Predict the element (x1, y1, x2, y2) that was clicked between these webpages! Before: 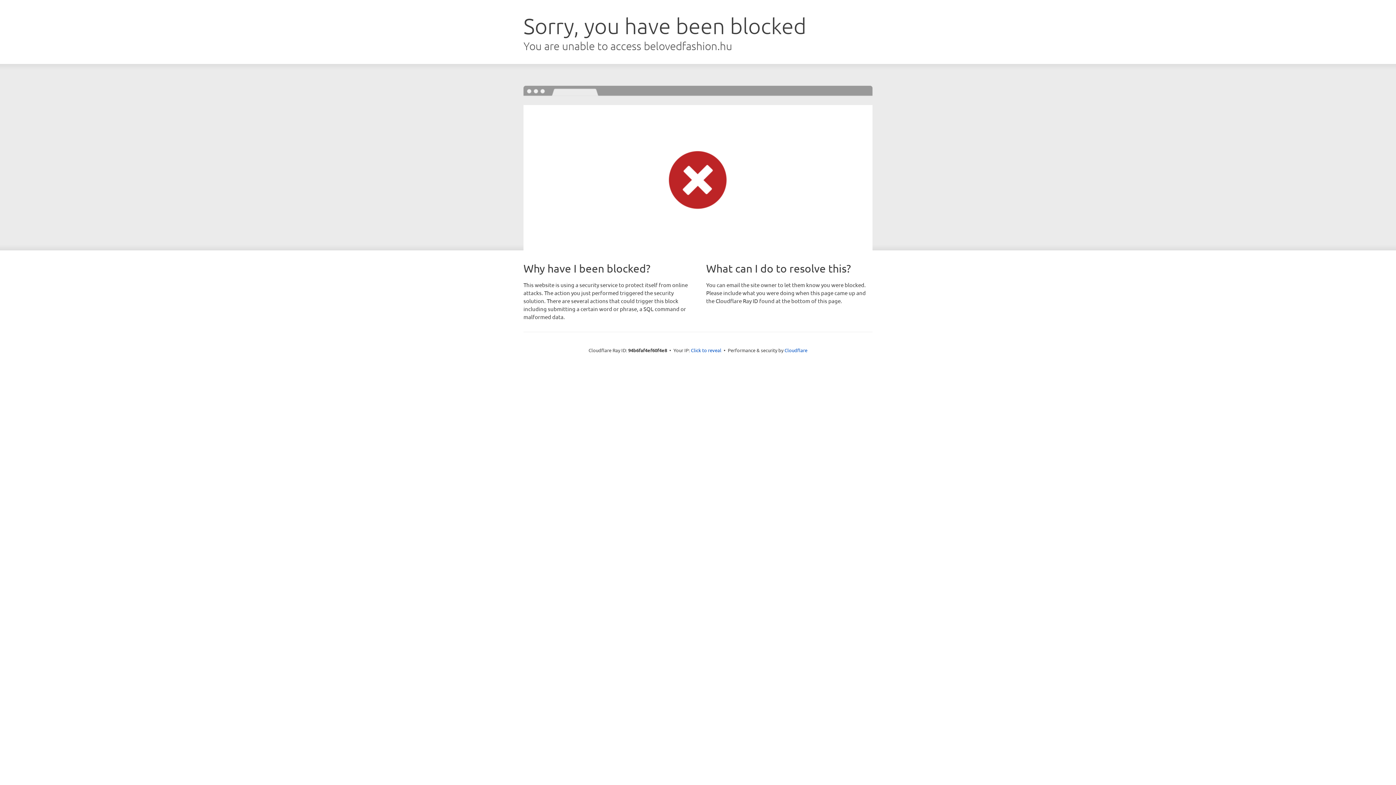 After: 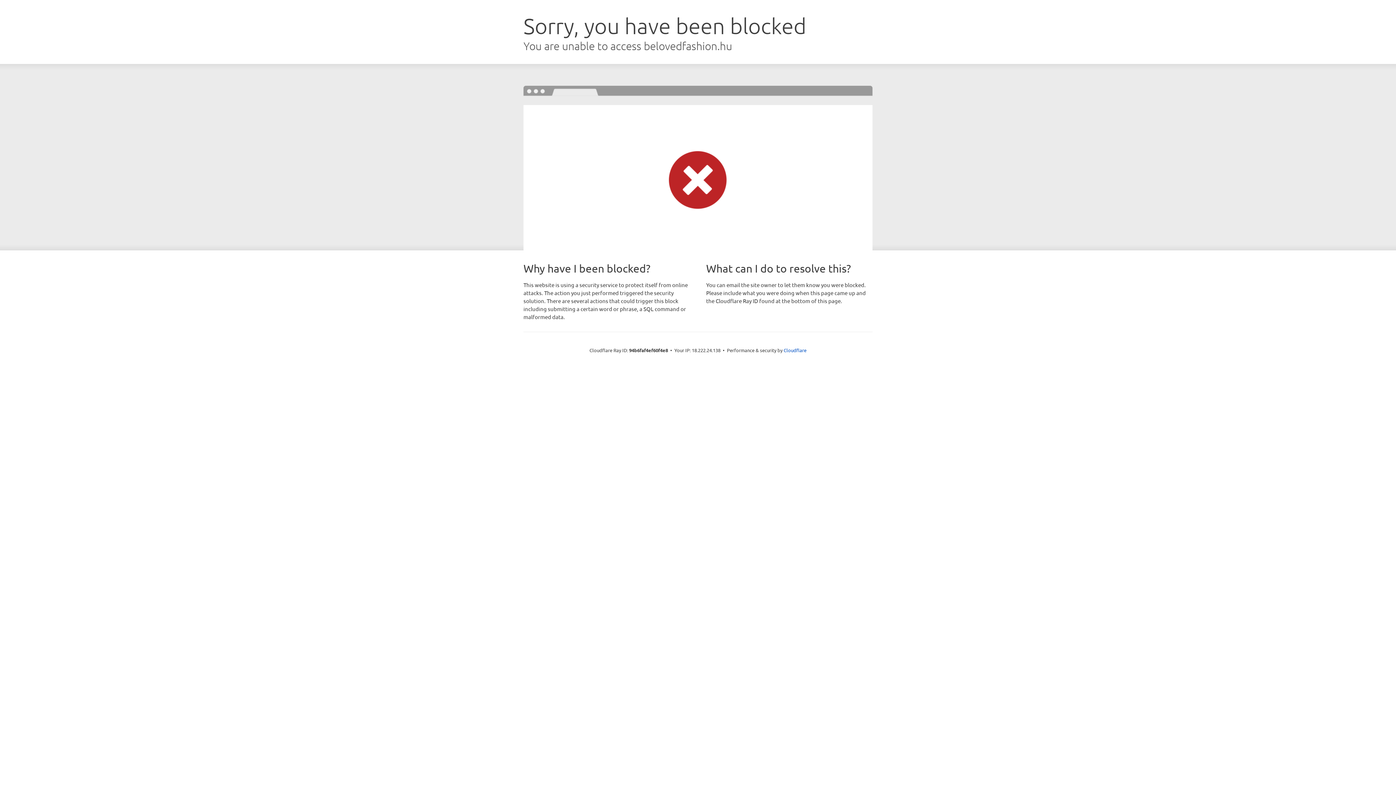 Action: bbox: (691, 346, 721, 353) label: Click to reveal